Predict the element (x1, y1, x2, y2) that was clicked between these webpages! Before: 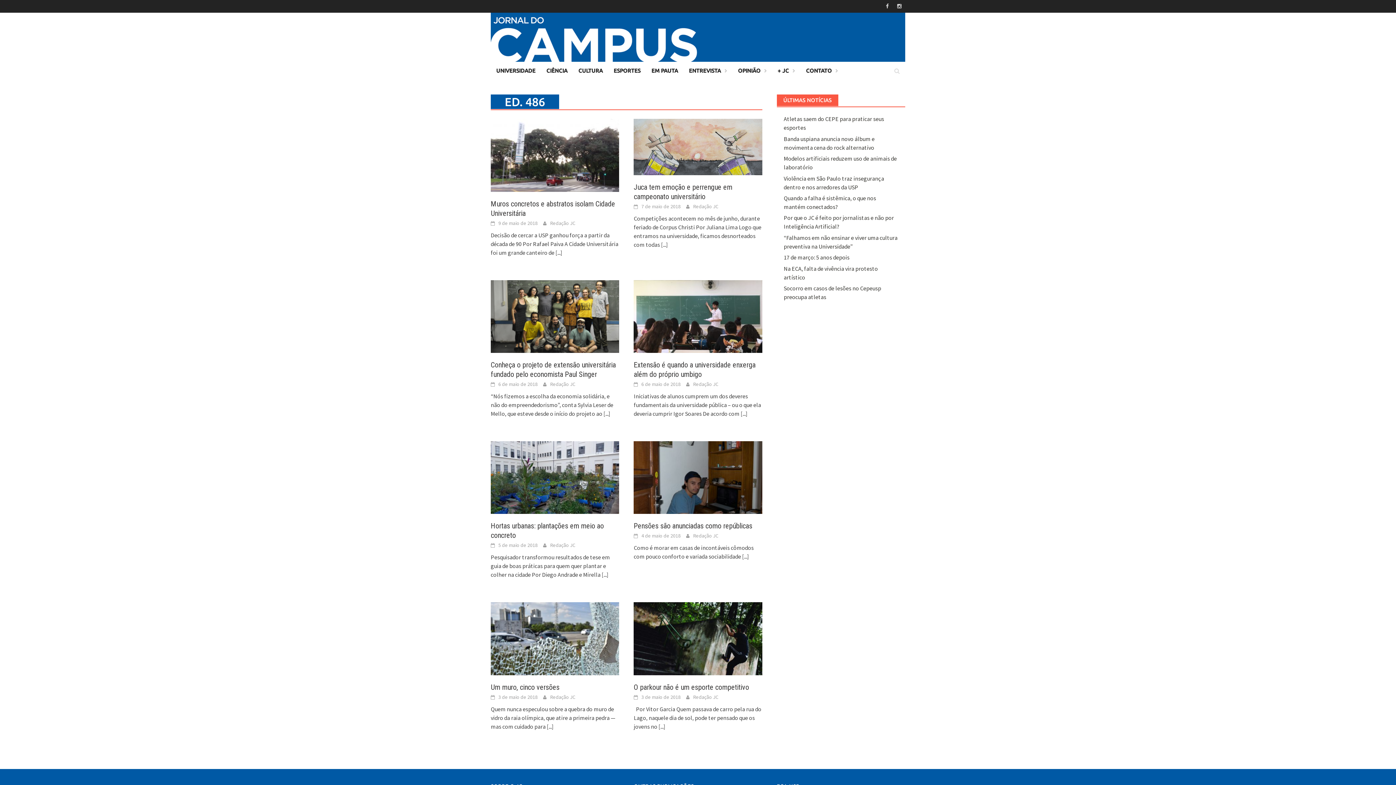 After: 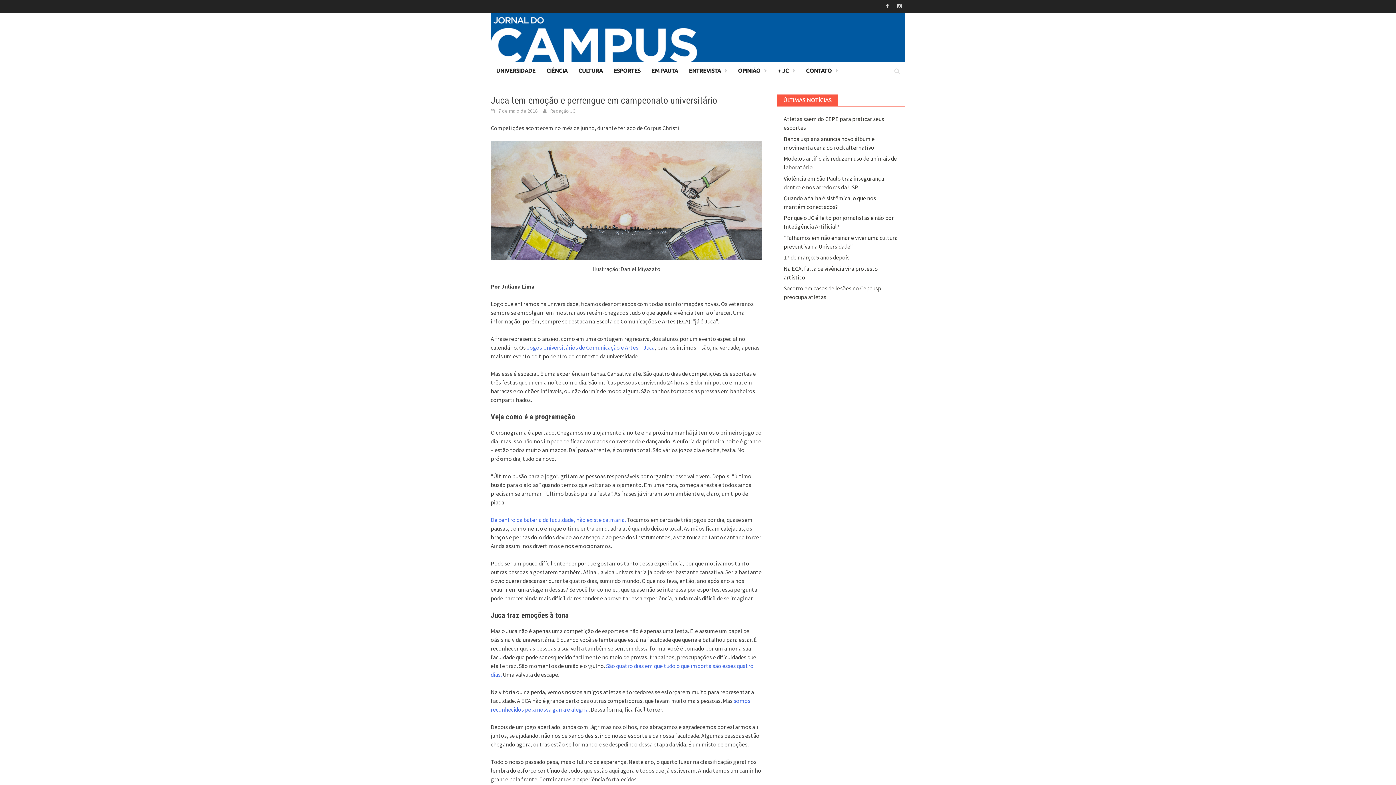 Action: bbox: (661, 241, 668, 248) label: [...]